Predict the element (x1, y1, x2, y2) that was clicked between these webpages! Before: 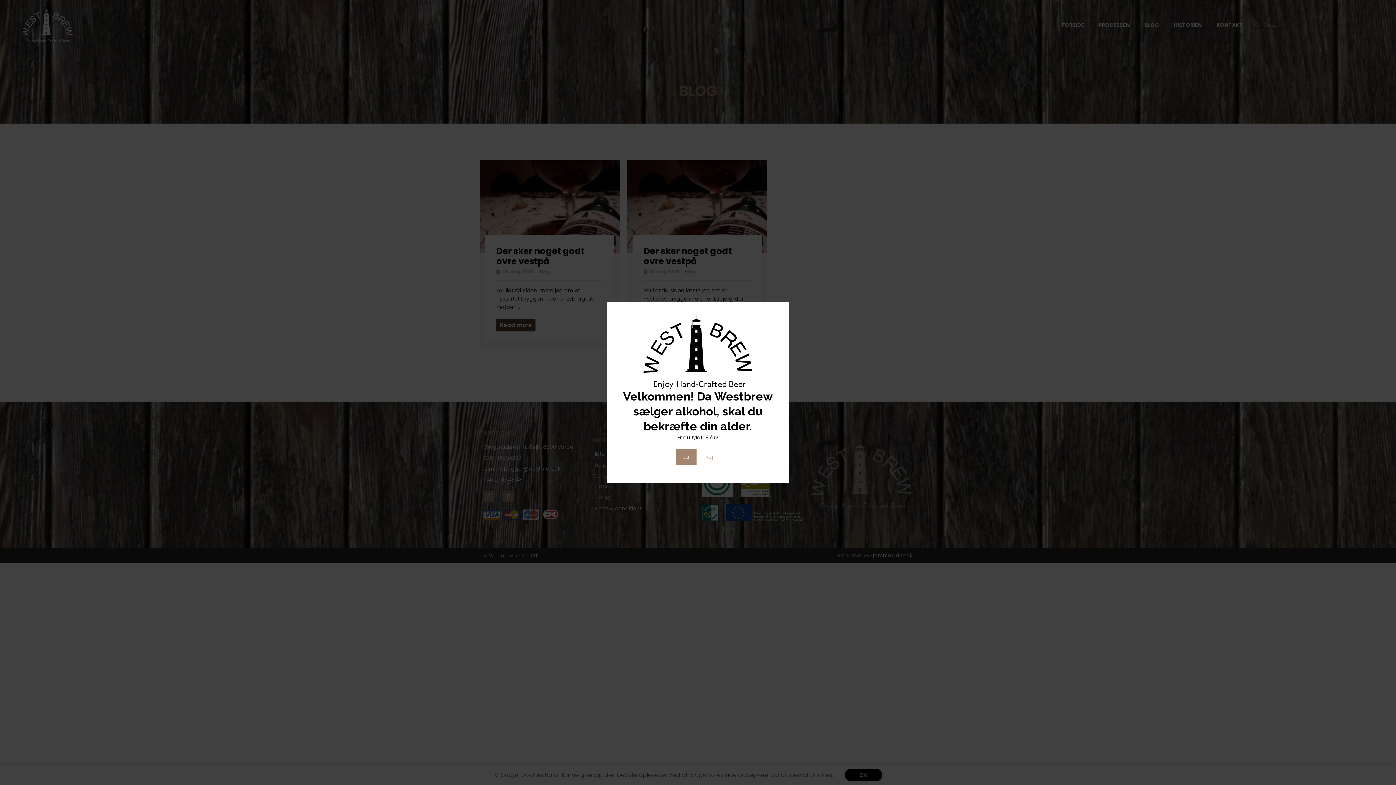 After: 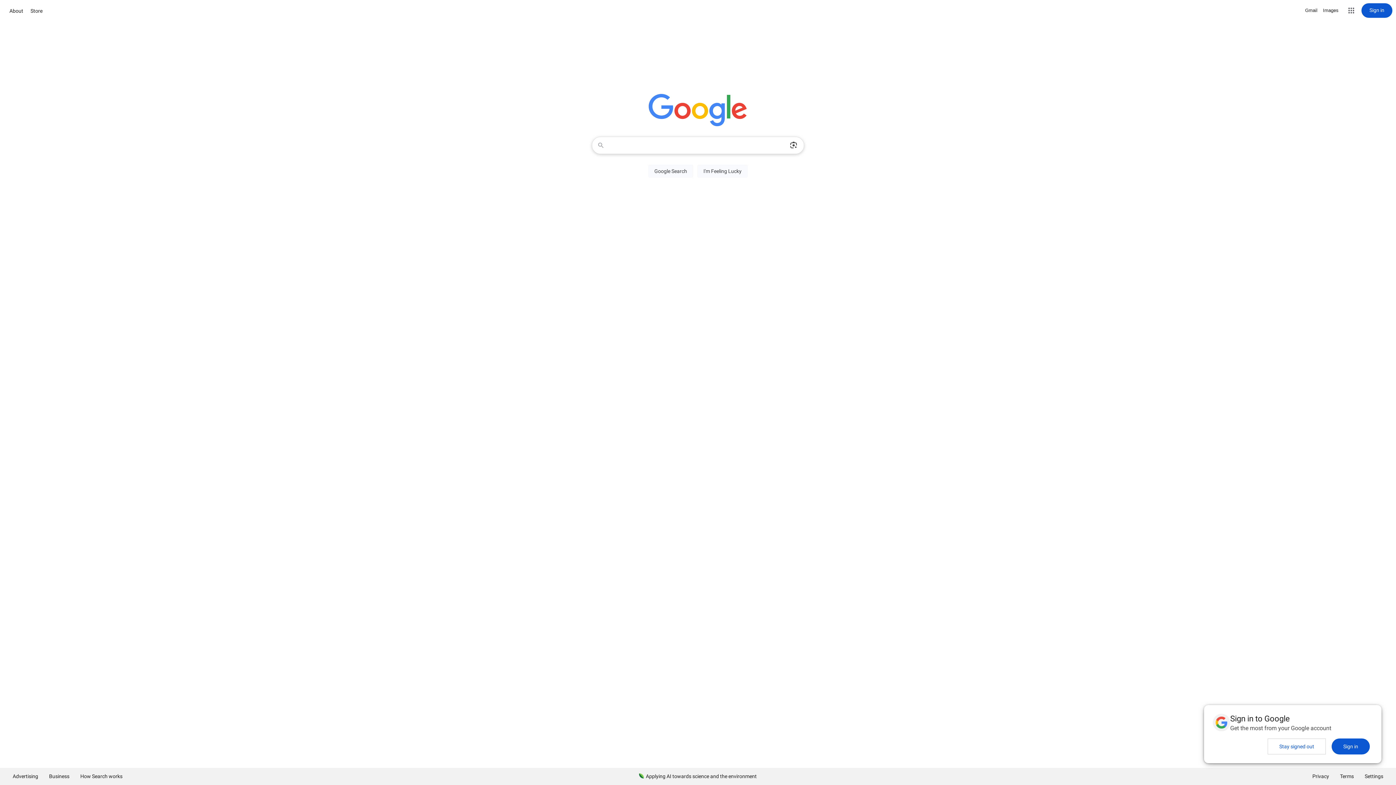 Action: label: Nej bbox: (698, 449, 720, 465)